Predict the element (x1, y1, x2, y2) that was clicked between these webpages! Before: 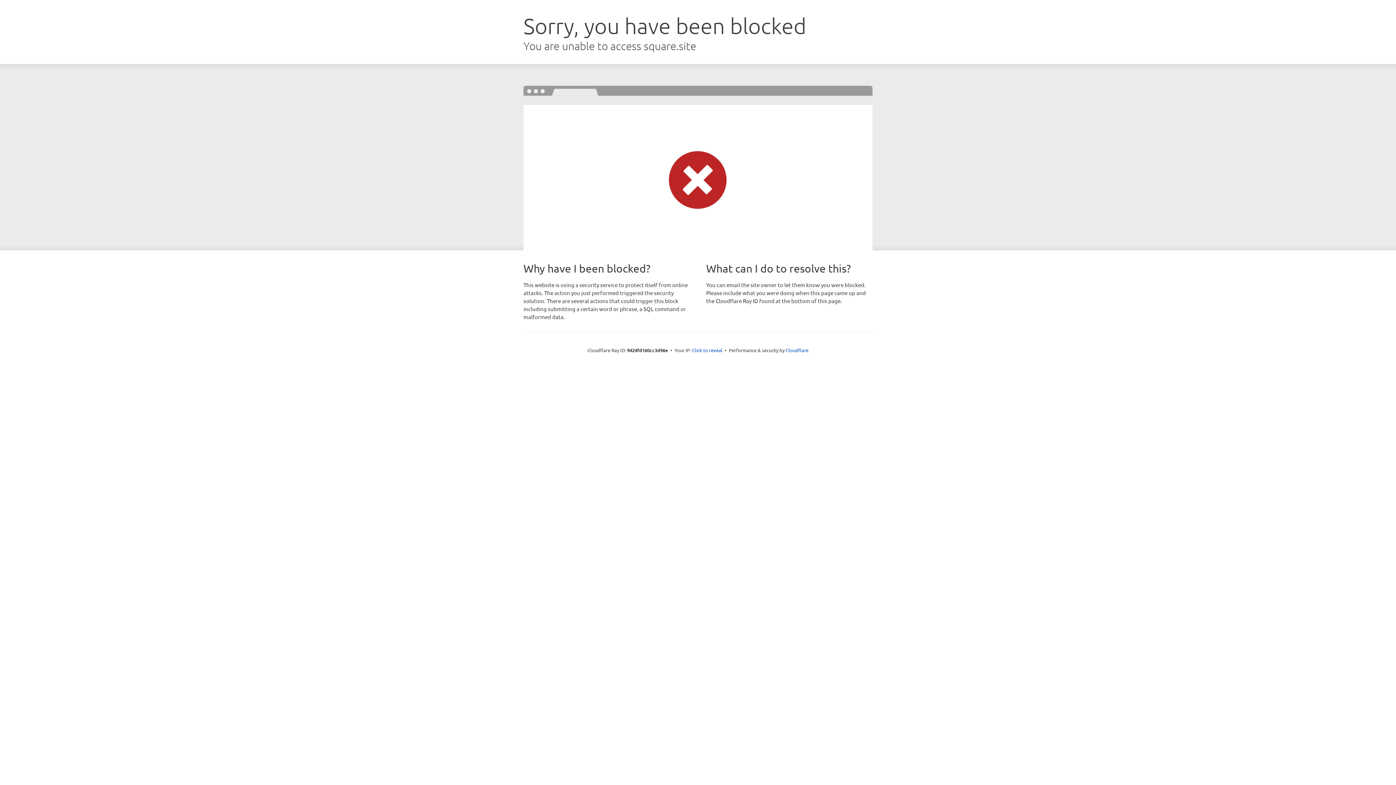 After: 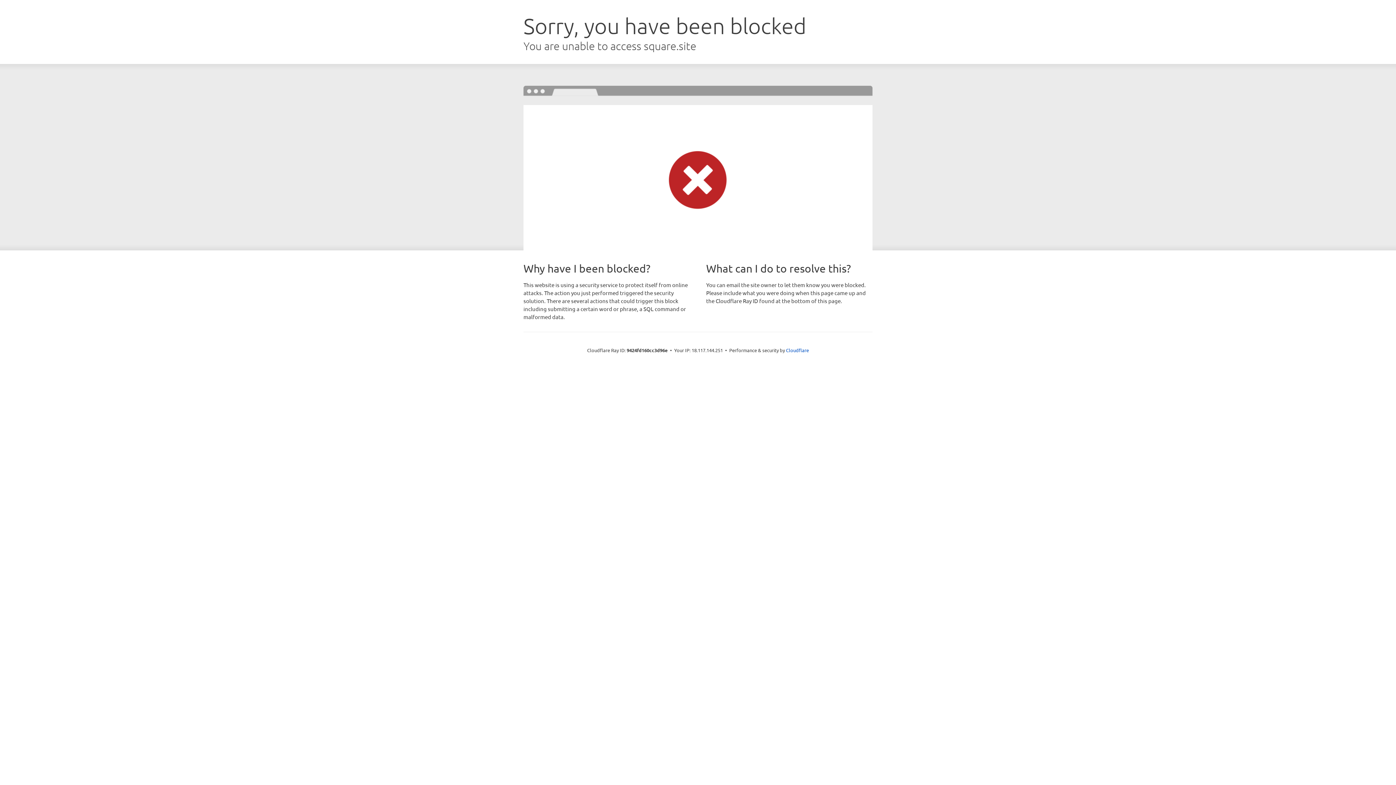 Action: label: Click to reveal bbox: (692, 346, 722, 353)